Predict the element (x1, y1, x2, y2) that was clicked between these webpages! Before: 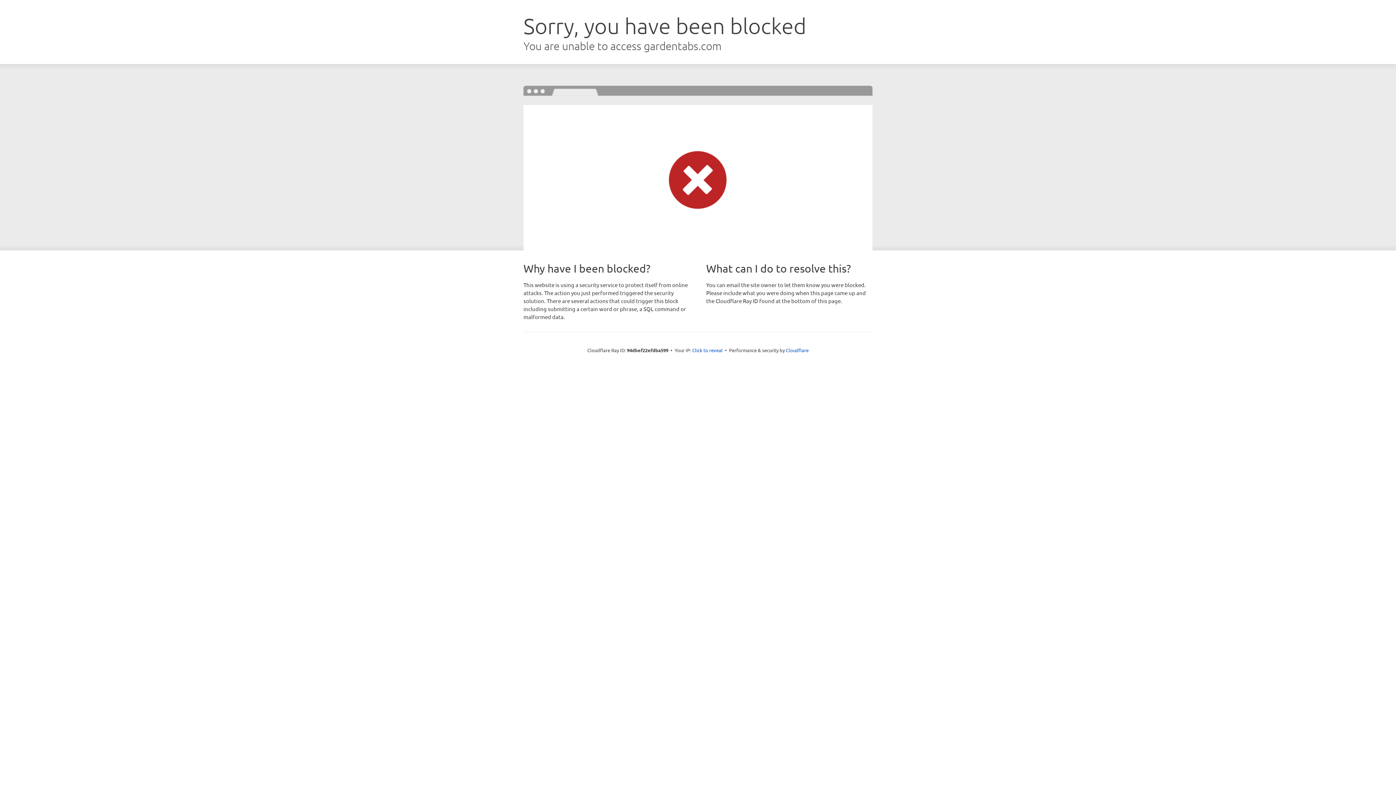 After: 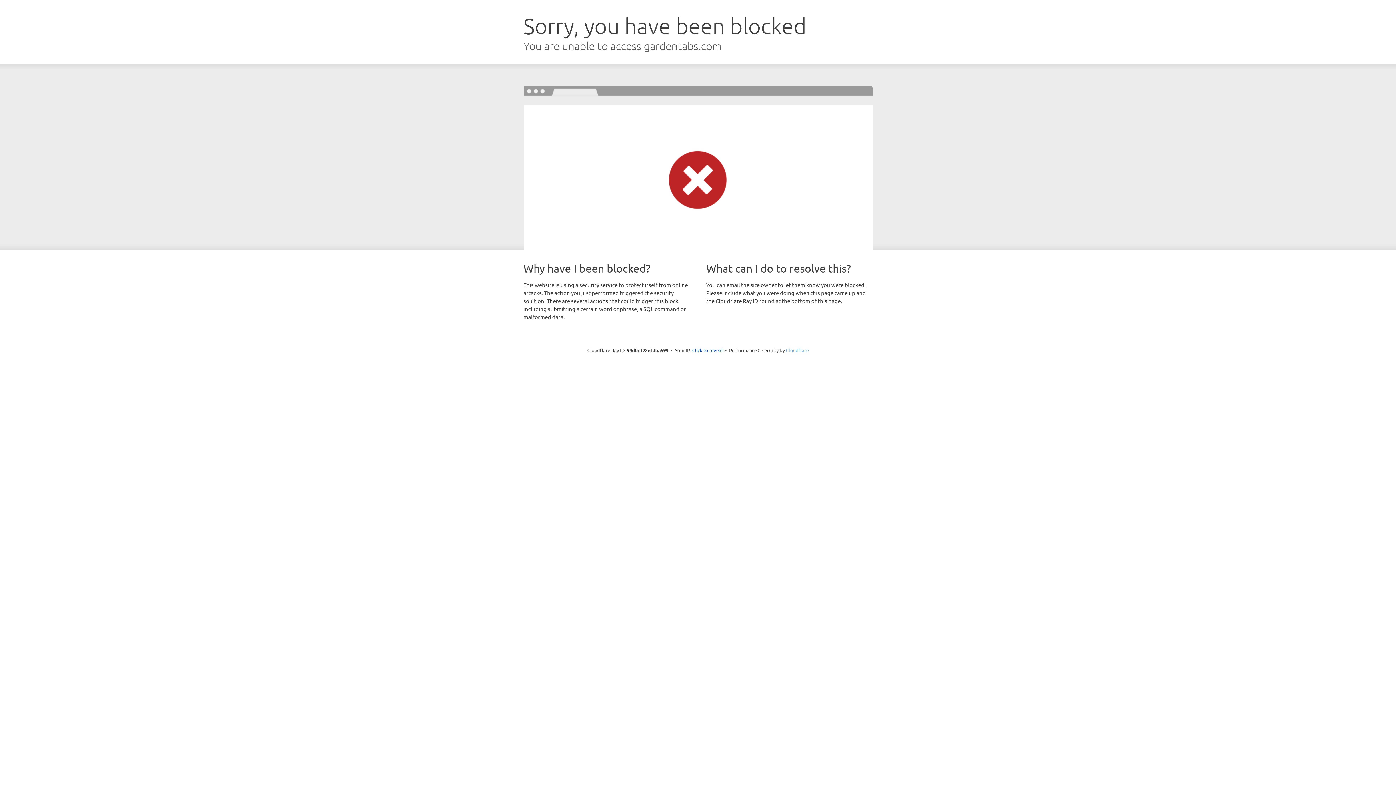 Action: bbox: (786, 347, 808, 353) label: Cloudflare